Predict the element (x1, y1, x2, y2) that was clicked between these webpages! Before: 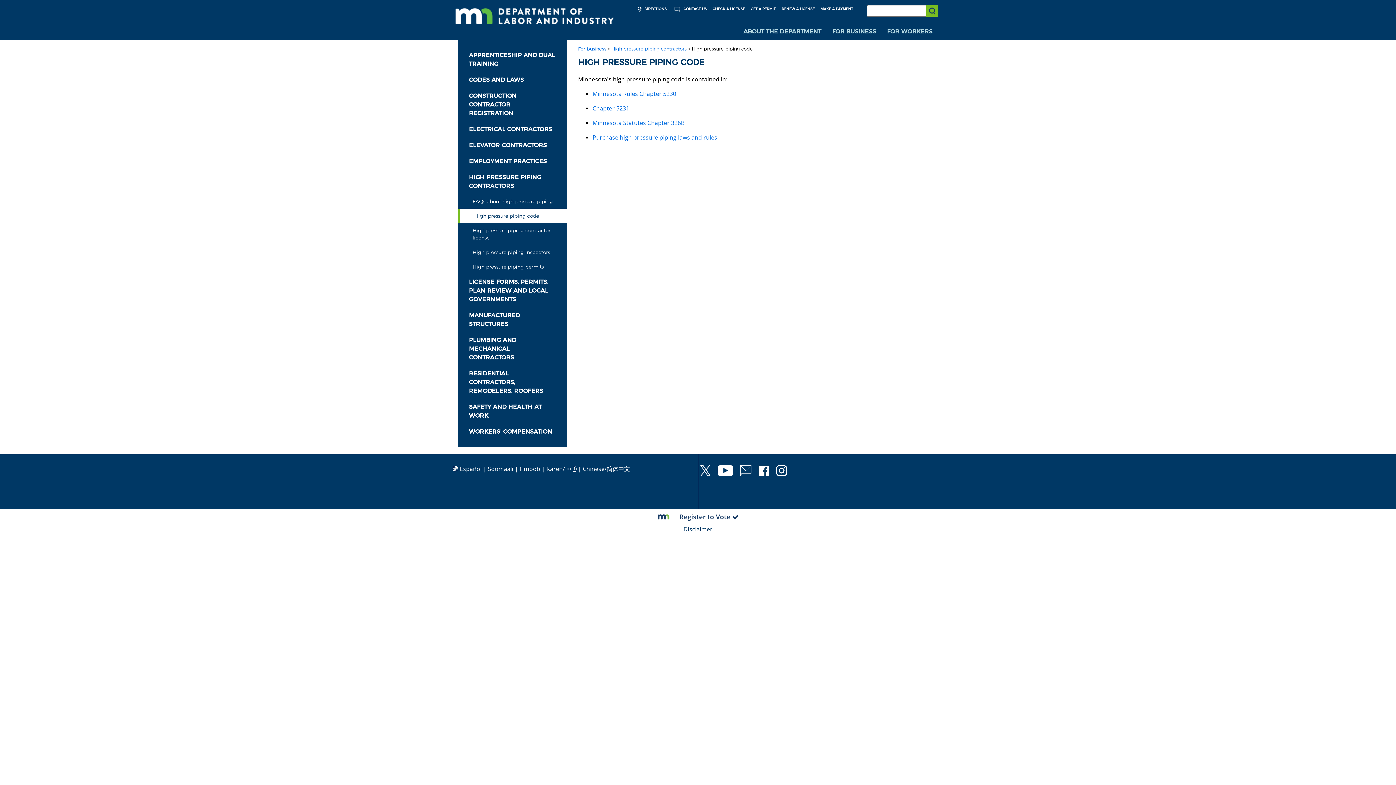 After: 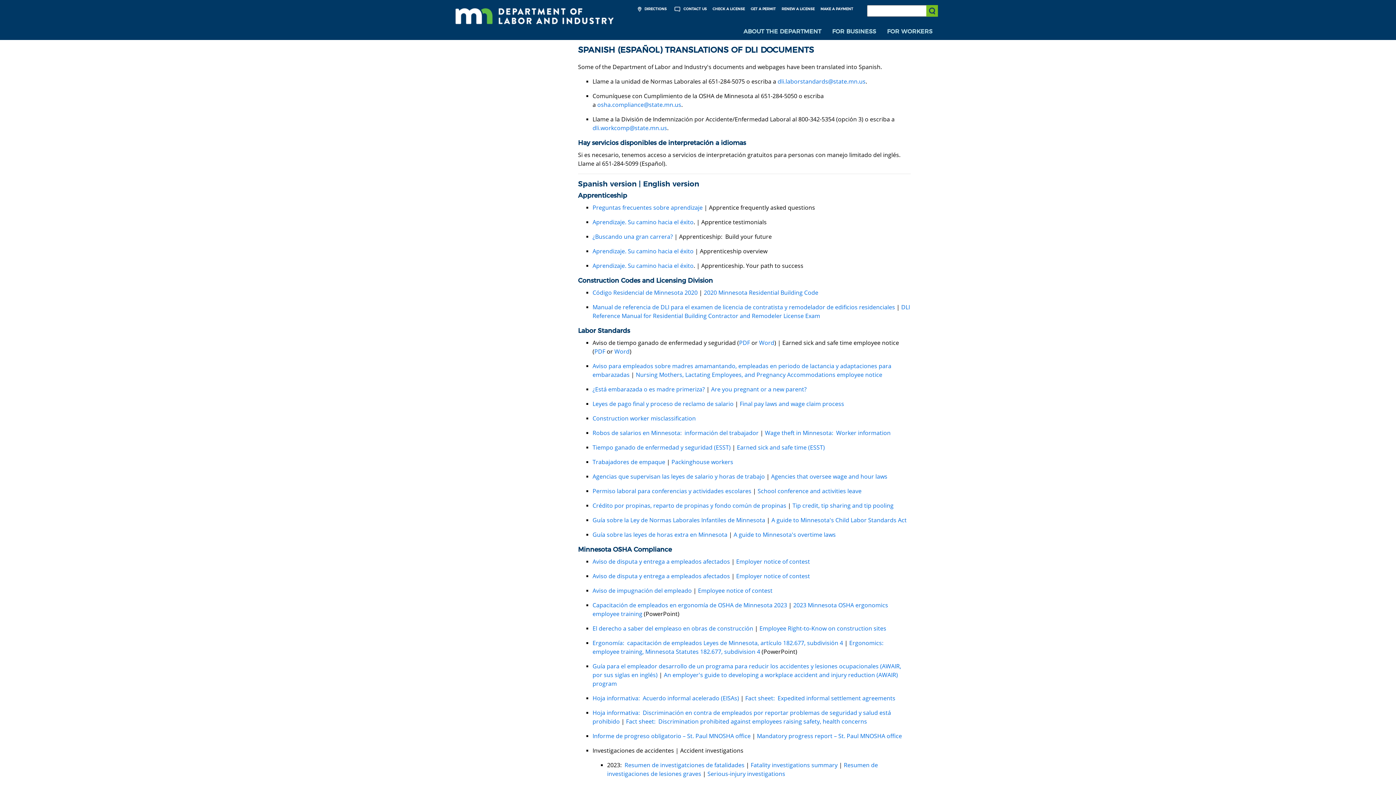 Action: label: Español bbox: (460, 465, 481, 473)